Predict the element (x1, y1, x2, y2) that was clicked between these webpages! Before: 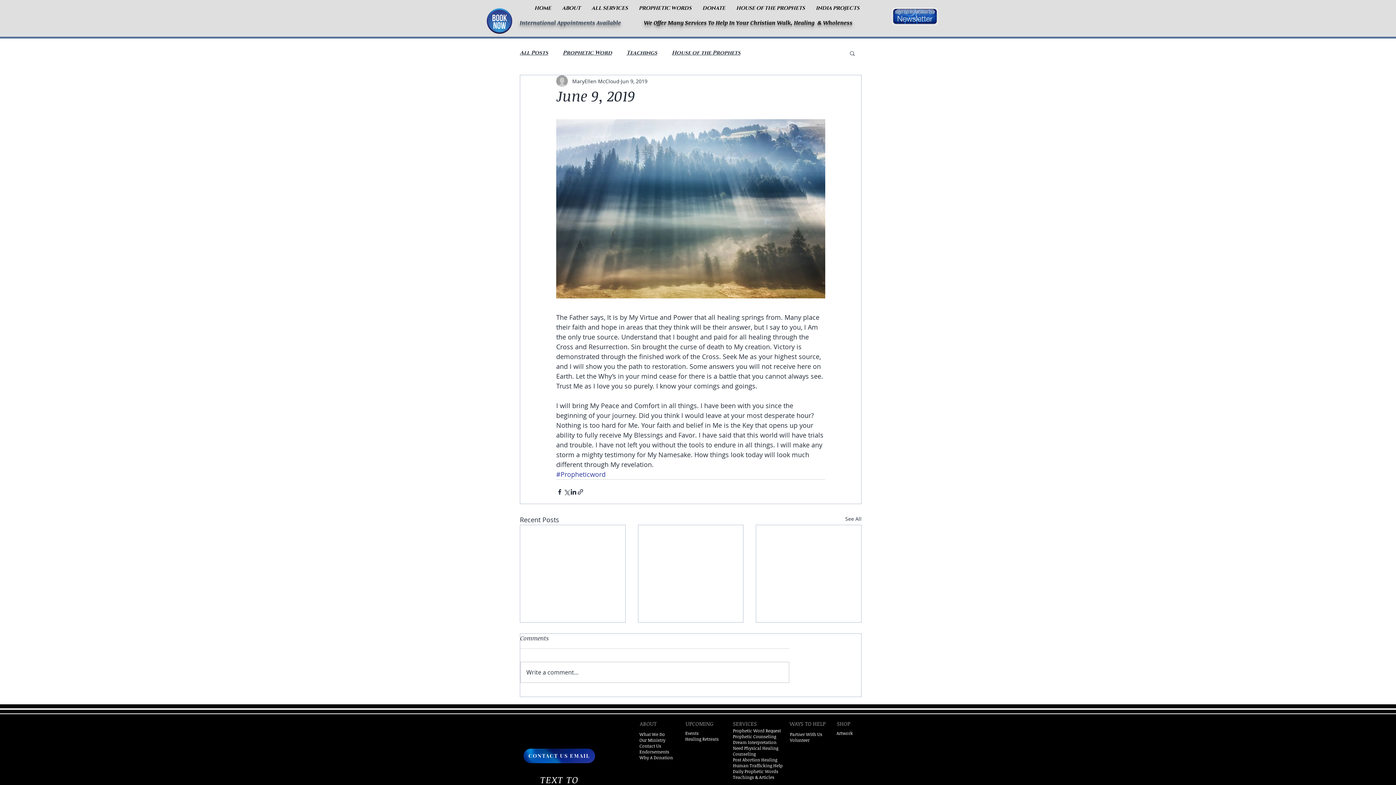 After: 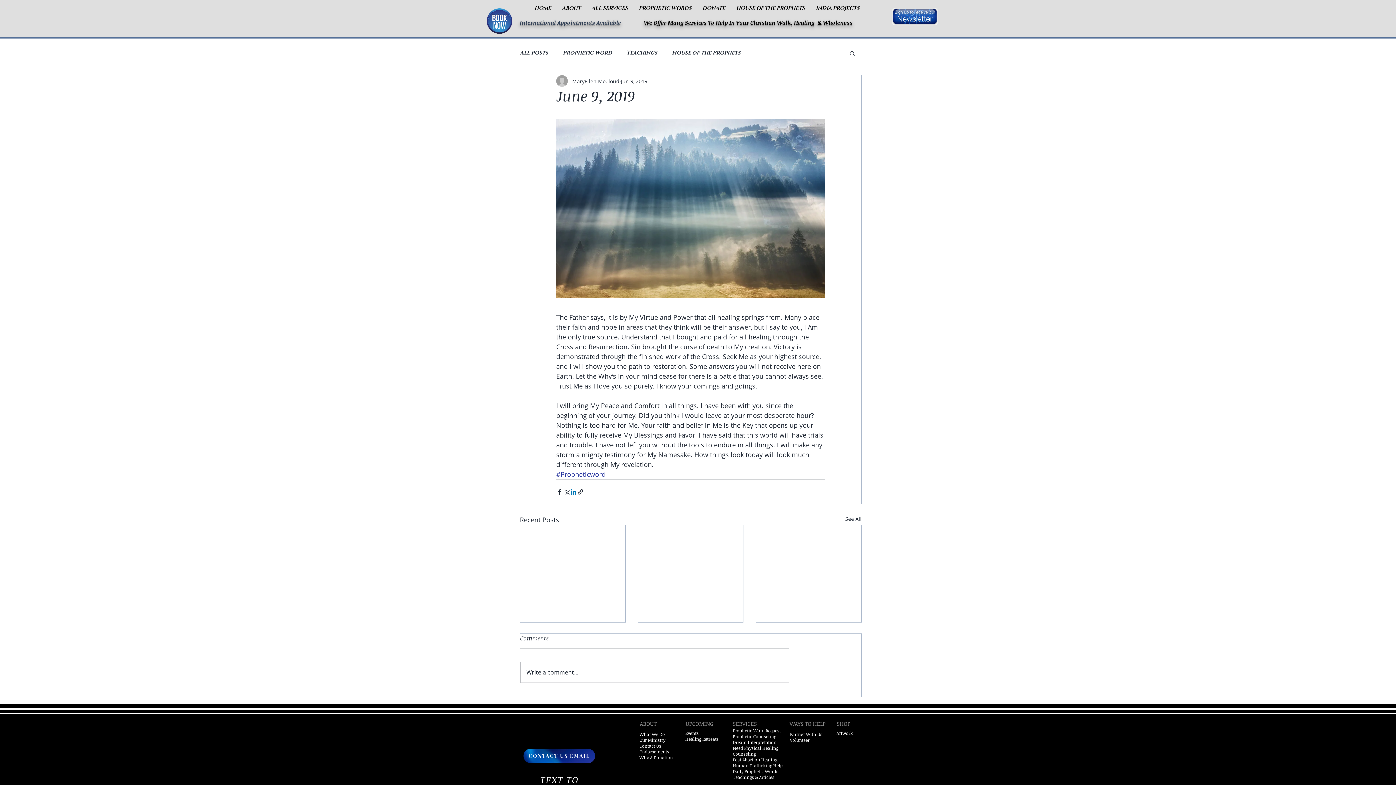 Action: label: Share via LinkedIn bbox: (570, 488, 577, 495)